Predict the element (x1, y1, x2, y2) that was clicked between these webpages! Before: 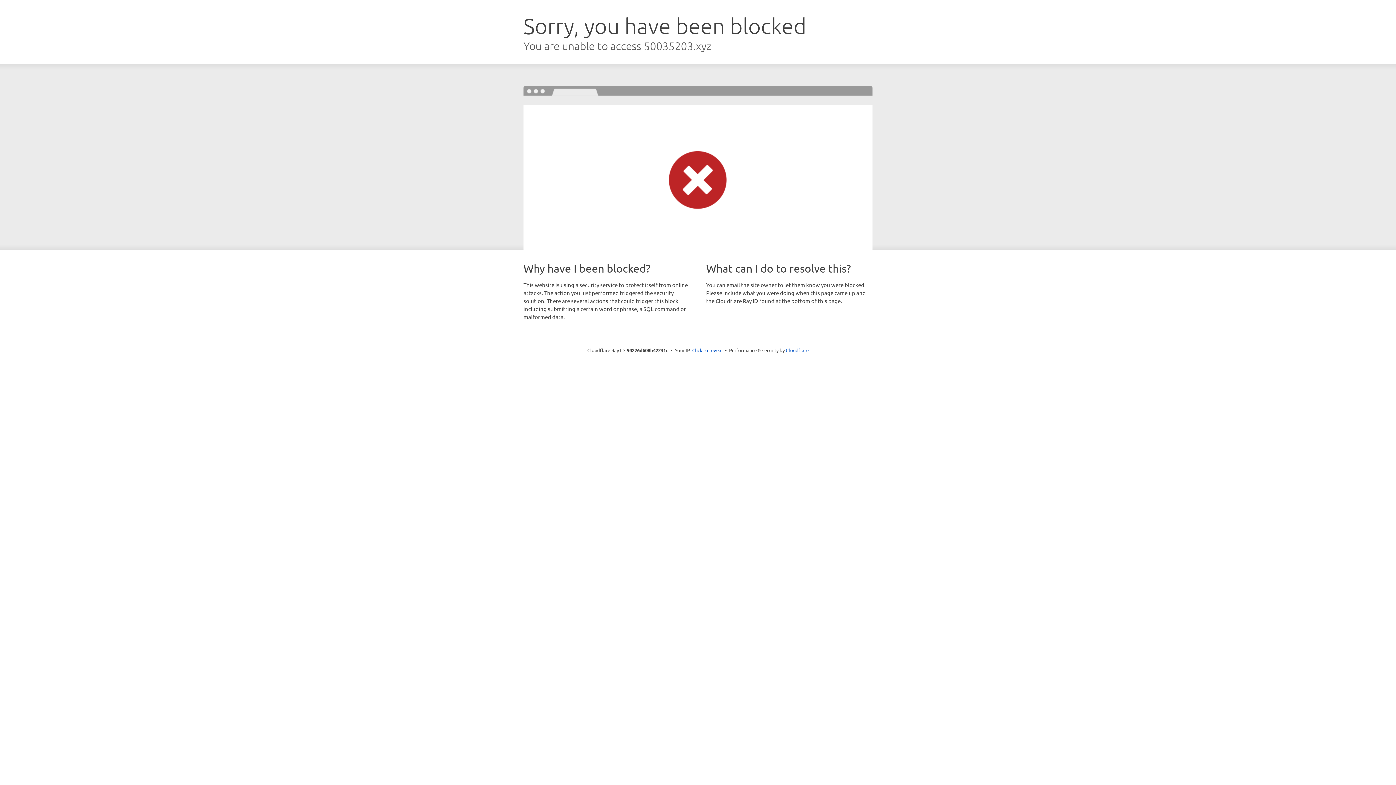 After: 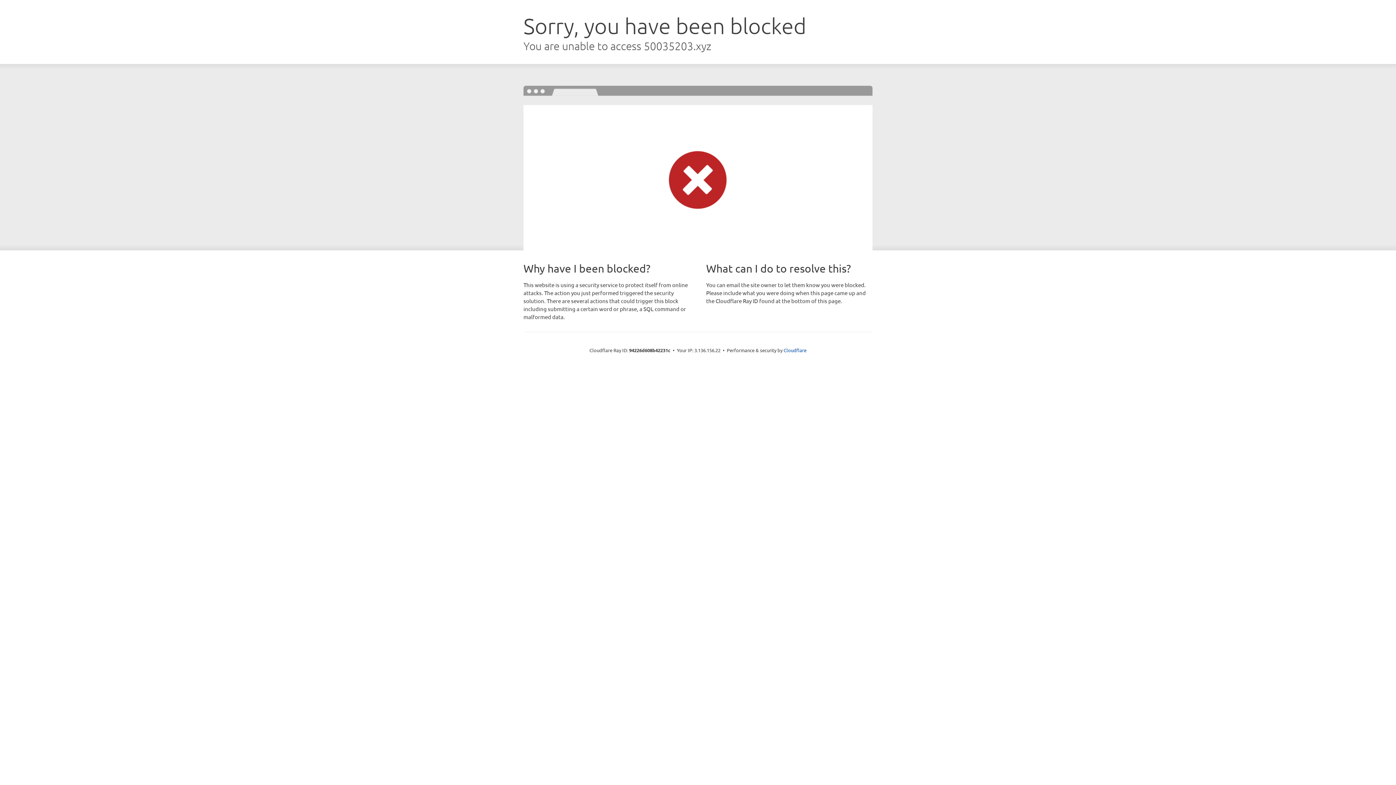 Action: label: Click to reveal bbox: (692, 346, 722, 353)